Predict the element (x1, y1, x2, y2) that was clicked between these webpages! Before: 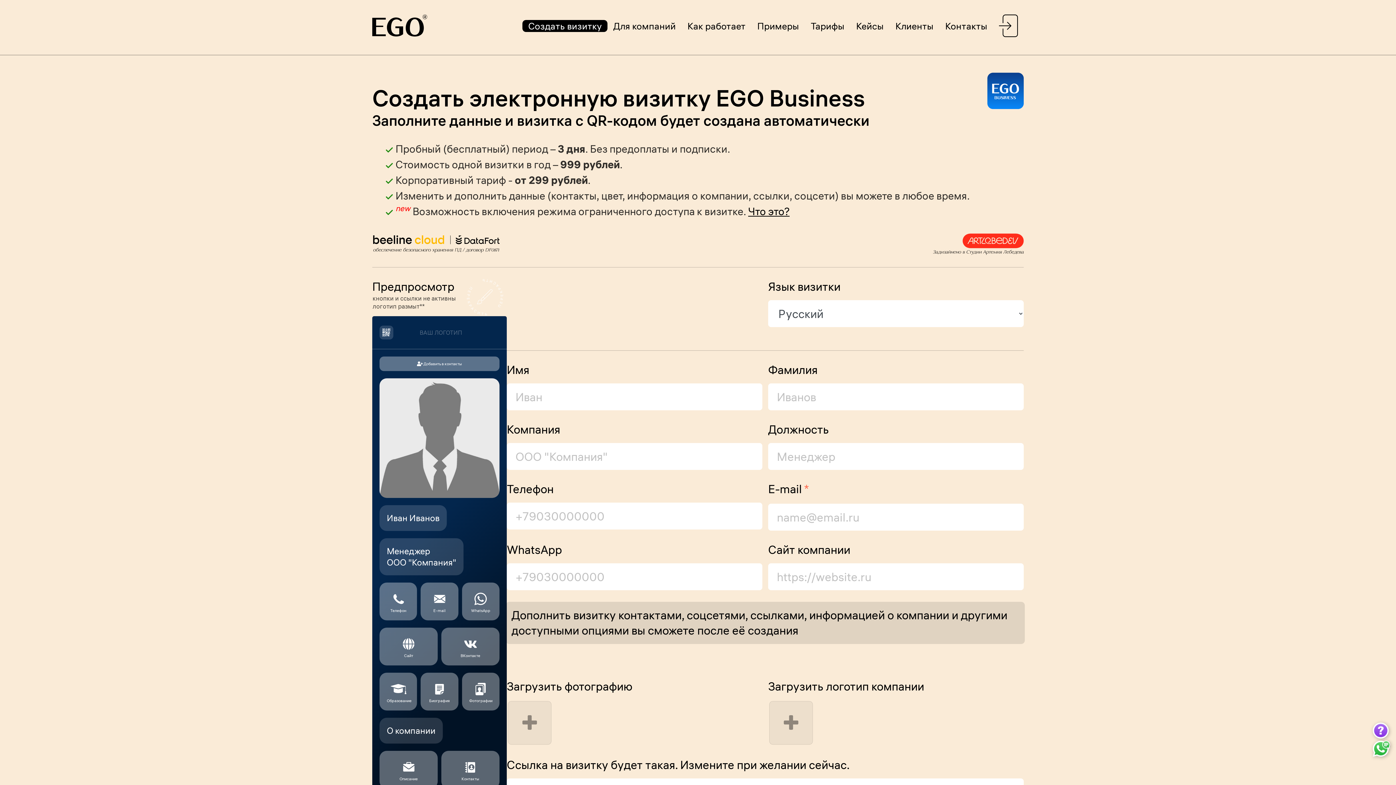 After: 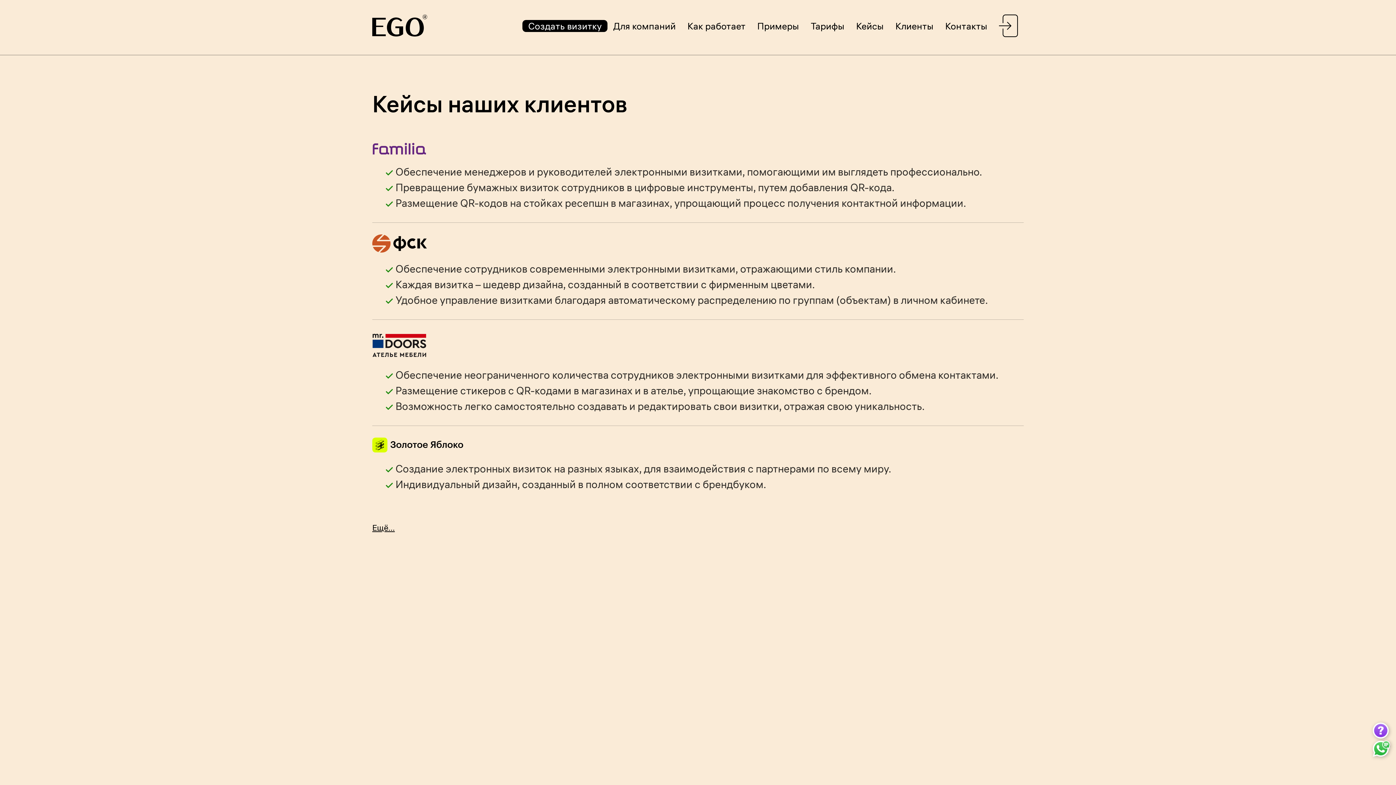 Action: label: Кейсы bbox: (856, 20, 884, 31)